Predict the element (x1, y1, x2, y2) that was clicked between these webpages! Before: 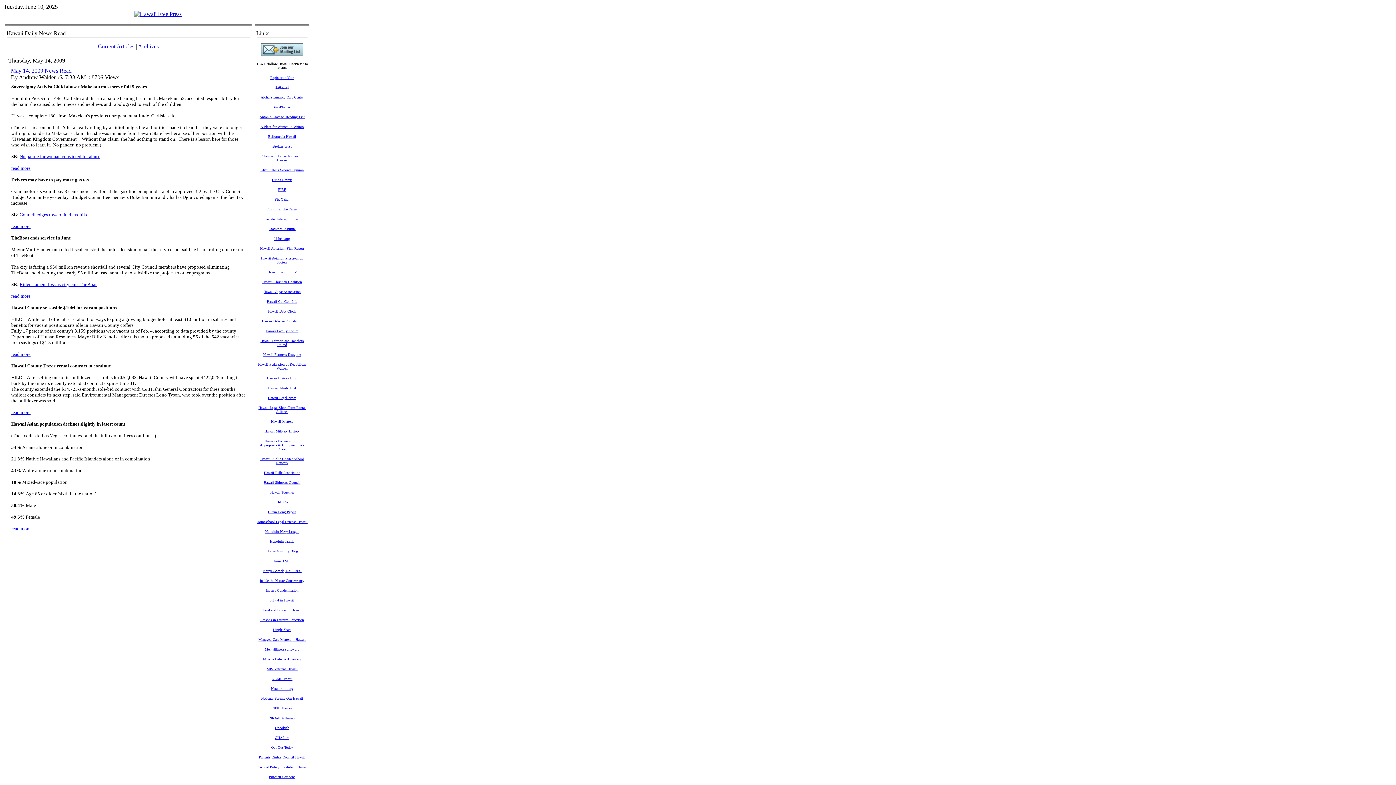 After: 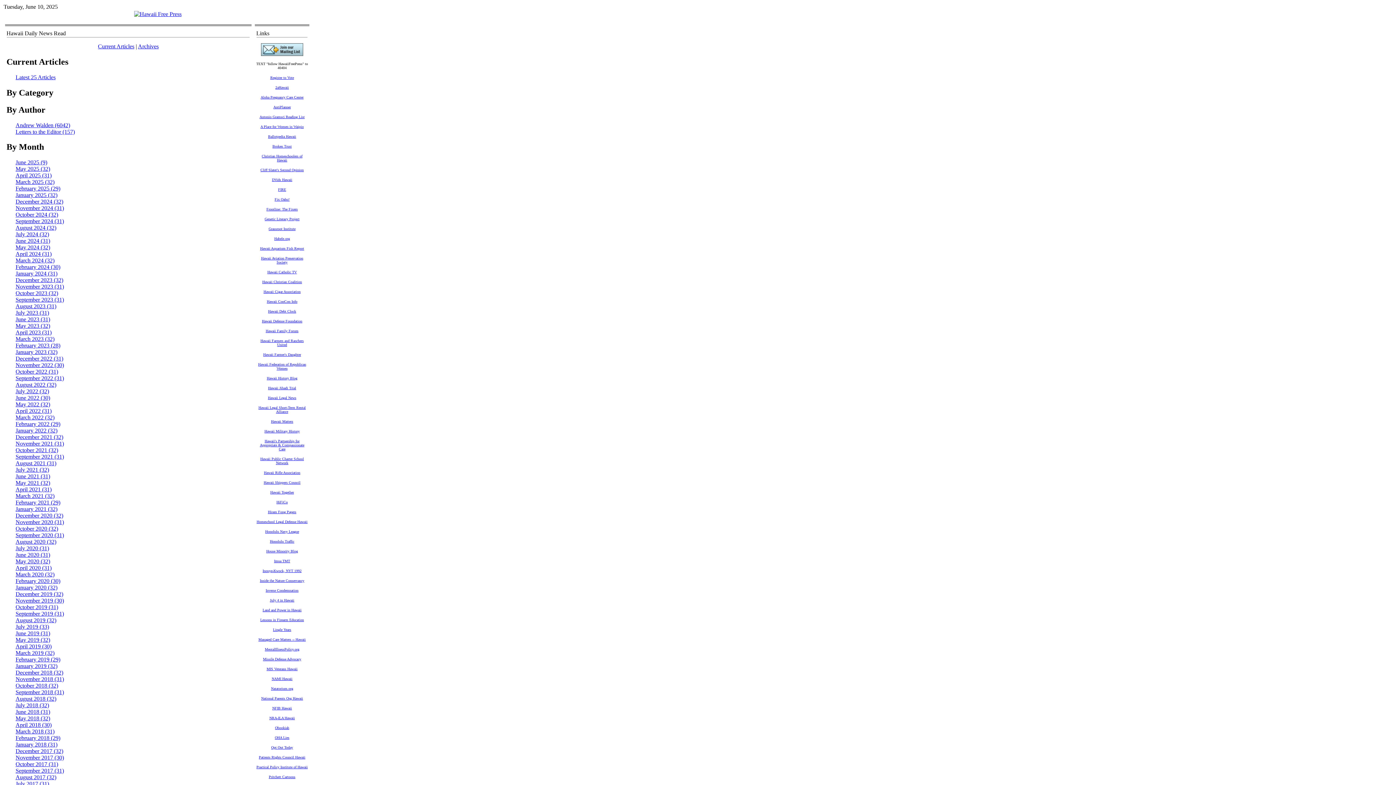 Action: bbox: (138, 43, 158, 49) label: Archives